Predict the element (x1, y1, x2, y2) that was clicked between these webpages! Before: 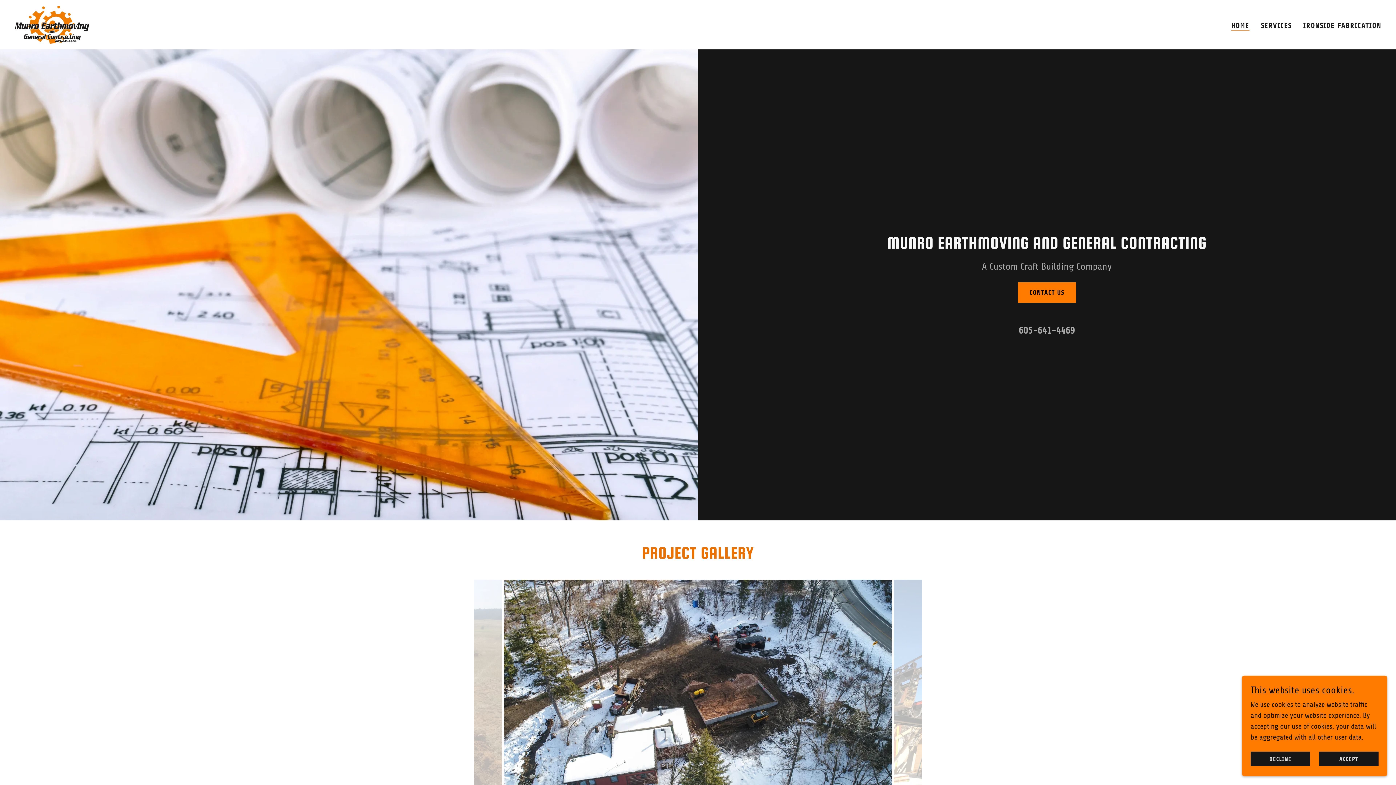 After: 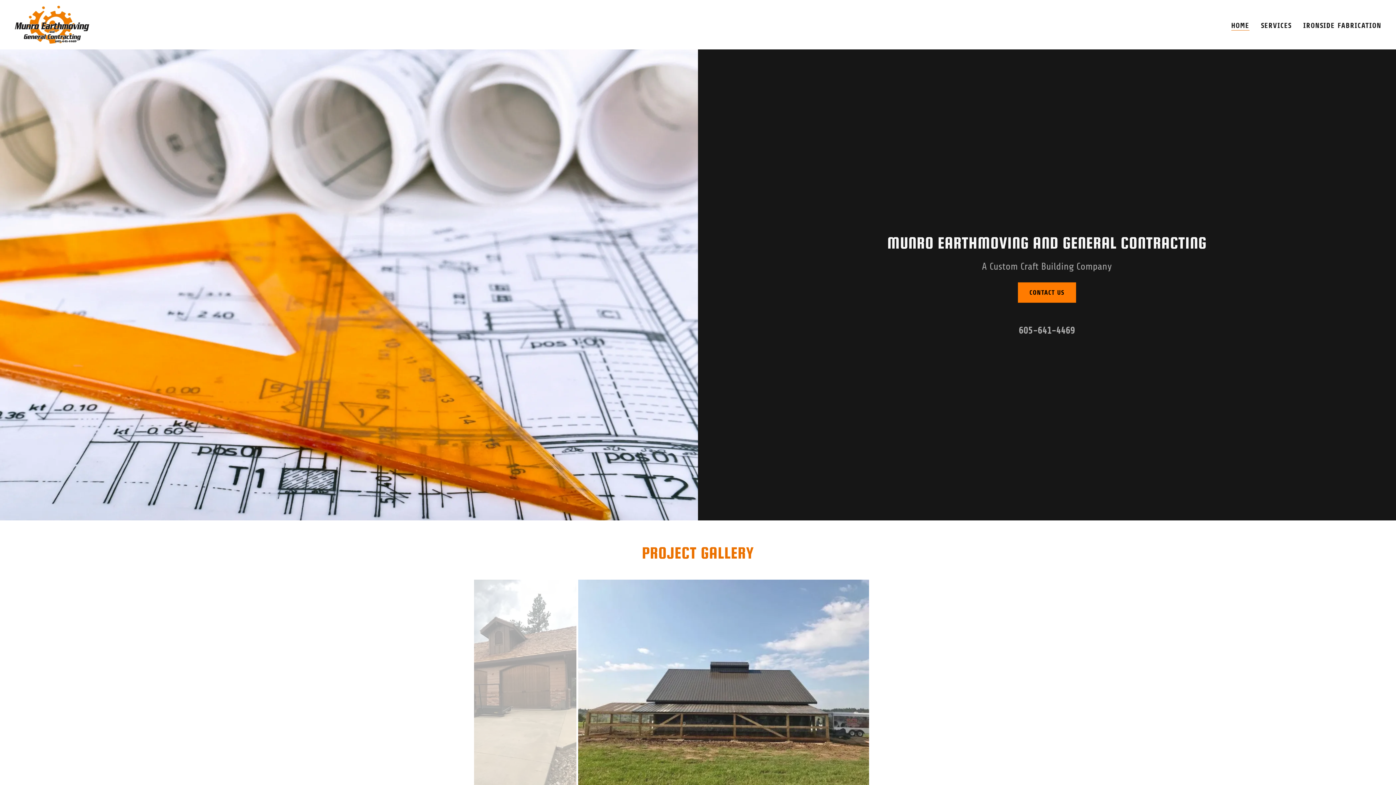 Action: label: DECLINE bbox: (1250, 752, 1310, 766)